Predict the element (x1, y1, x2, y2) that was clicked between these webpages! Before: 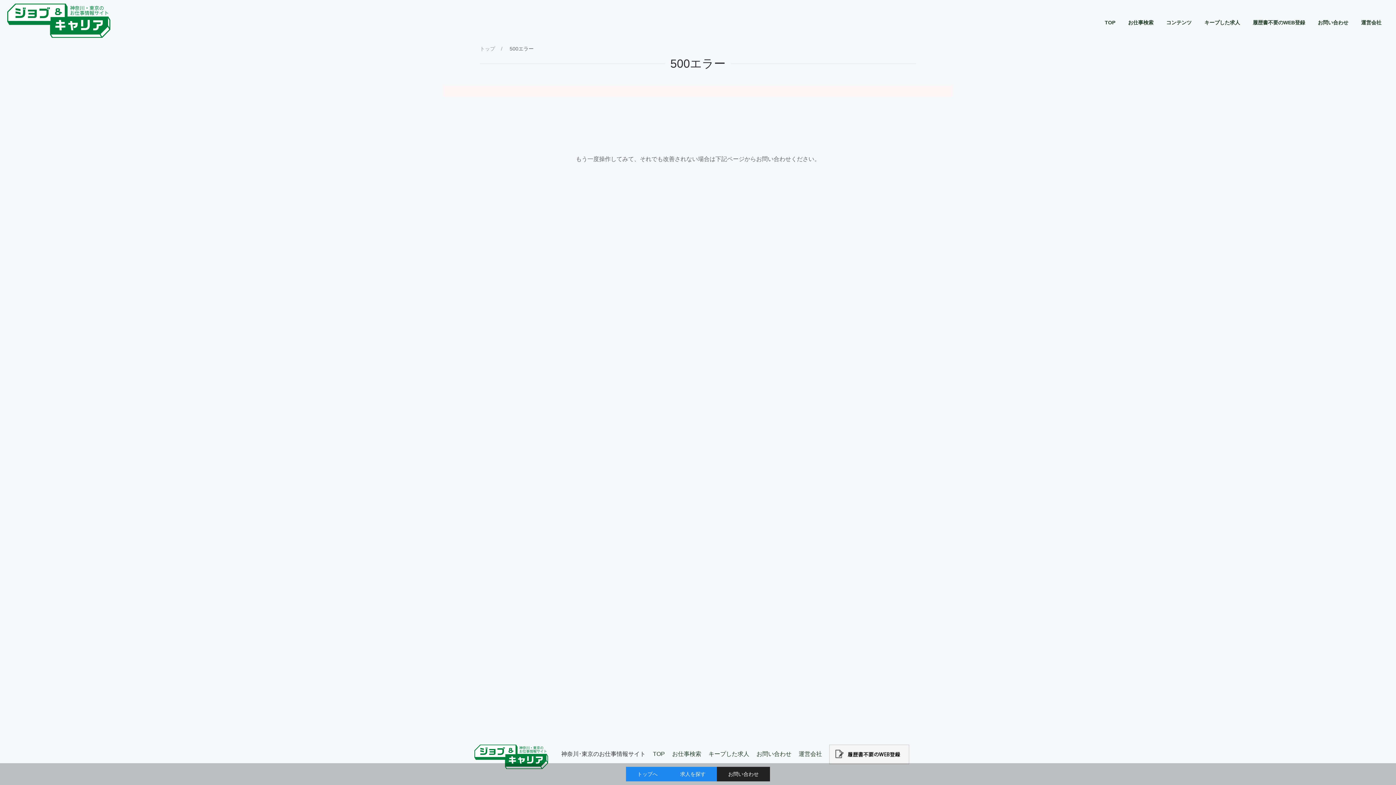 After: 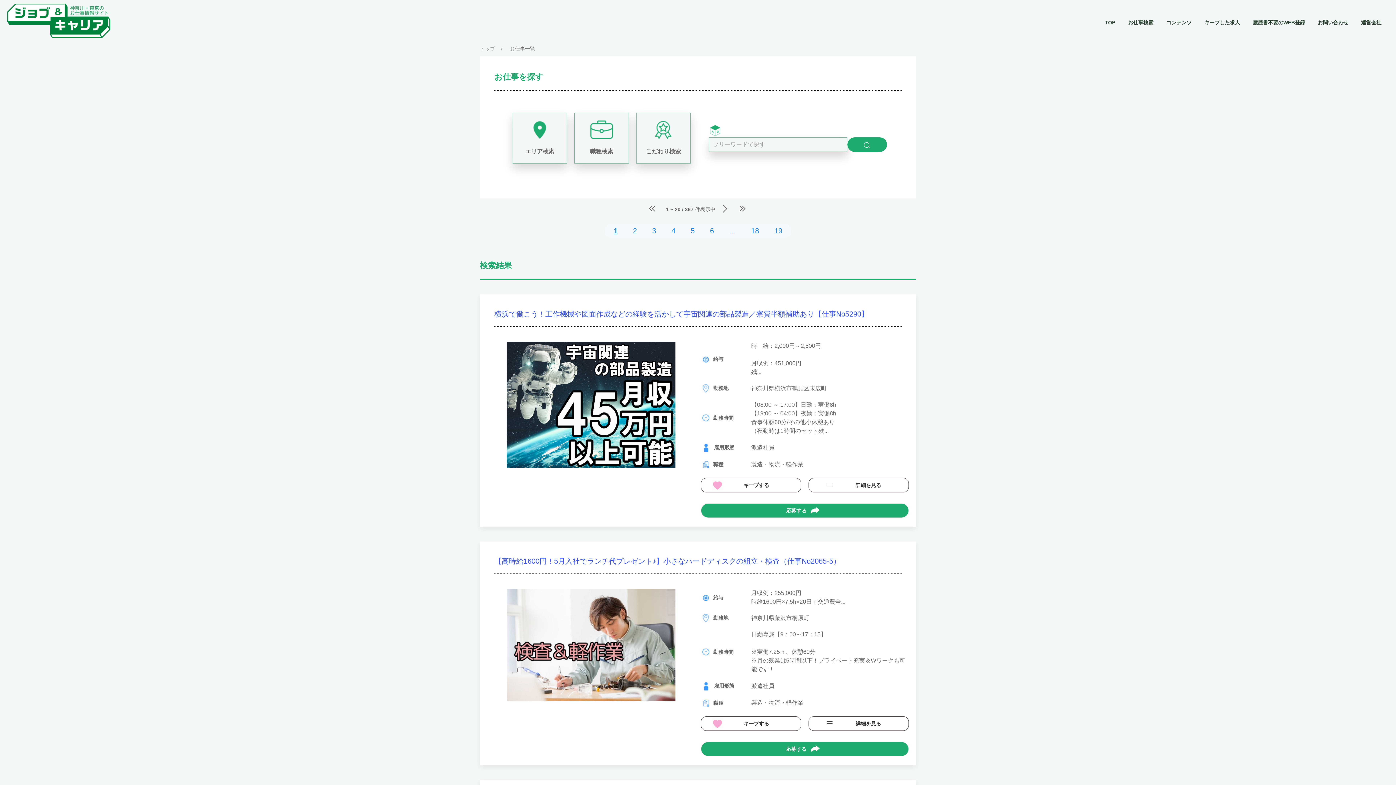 Action: bbox: (670, 745, 706, 762) label: お仕事検索